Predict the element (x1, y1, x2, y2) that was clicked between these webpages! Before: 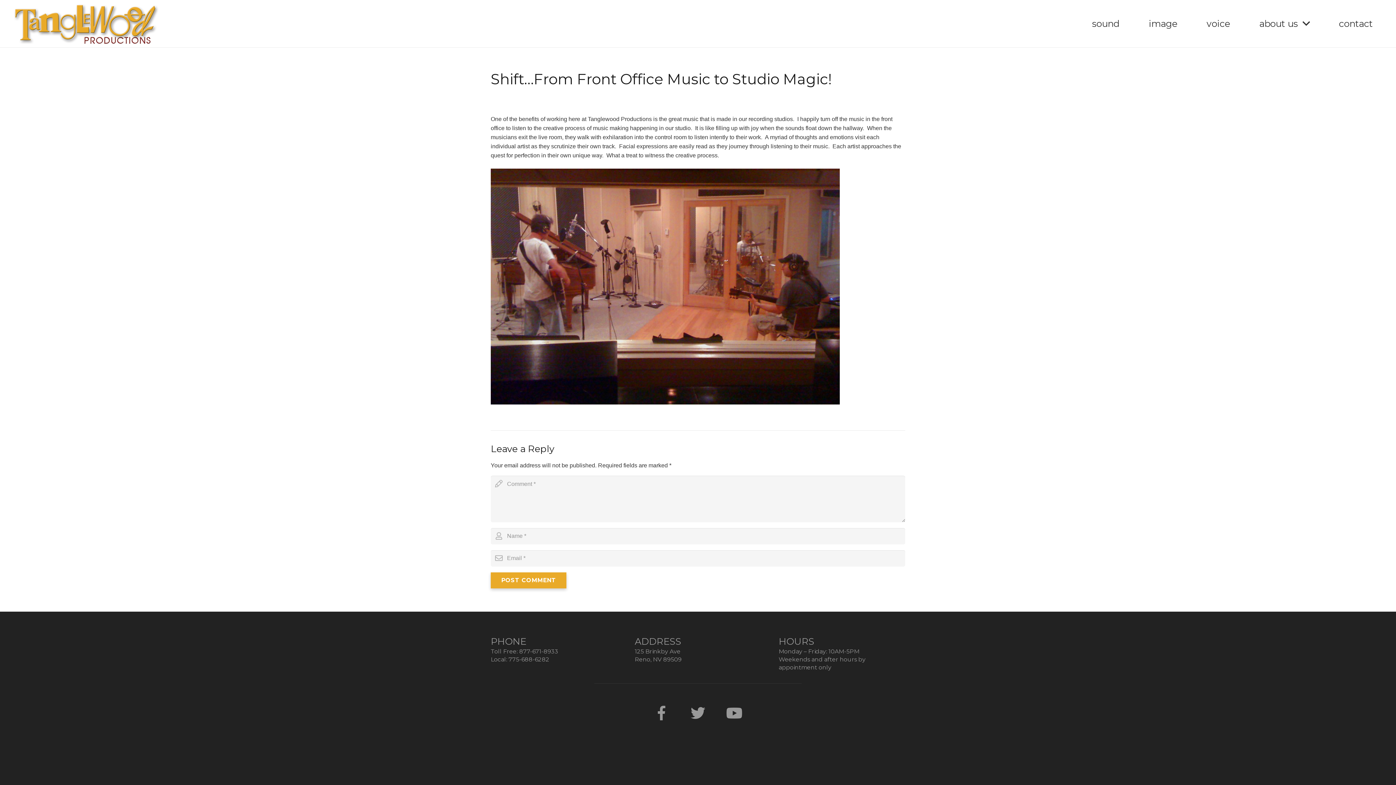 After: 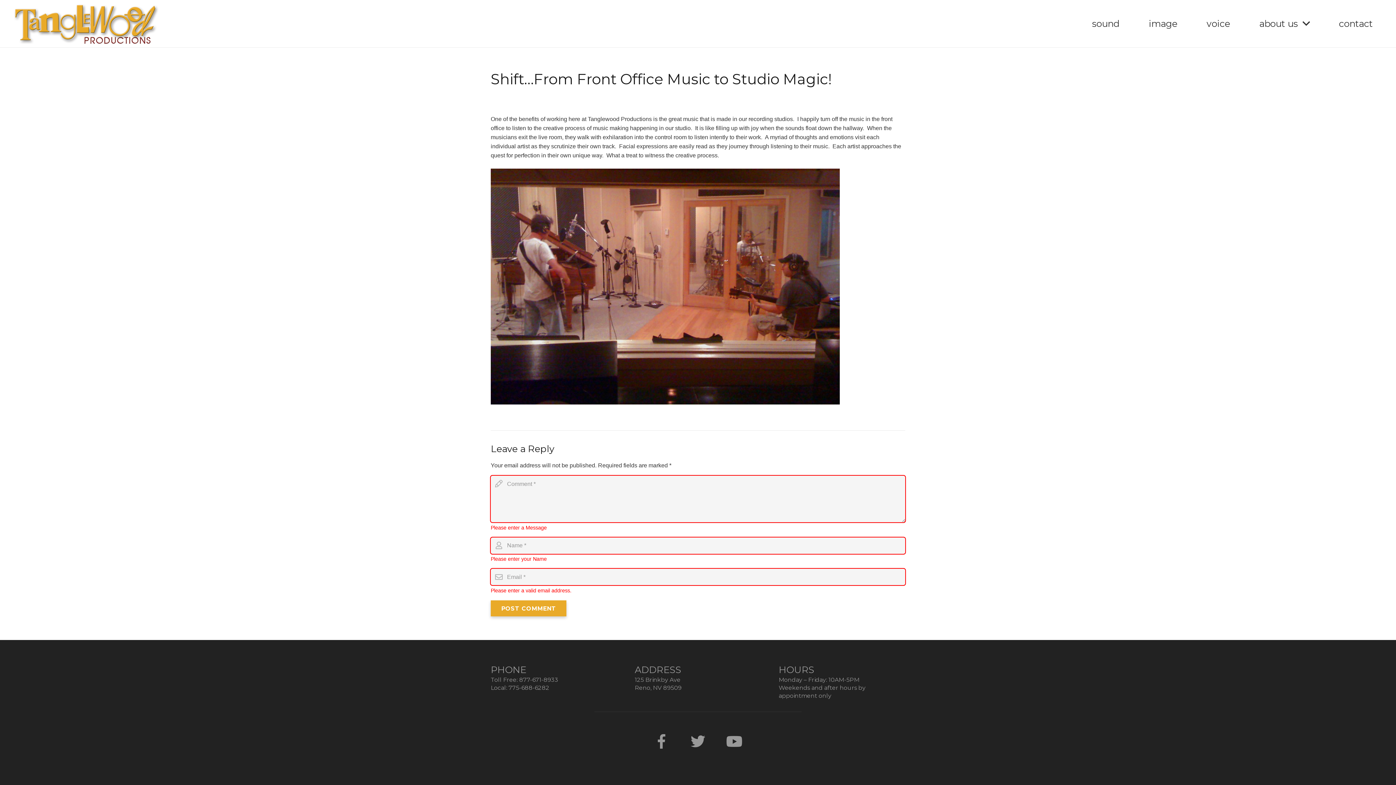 Action: bbox: (490, 572, 566, 588) label: POST COMMENT